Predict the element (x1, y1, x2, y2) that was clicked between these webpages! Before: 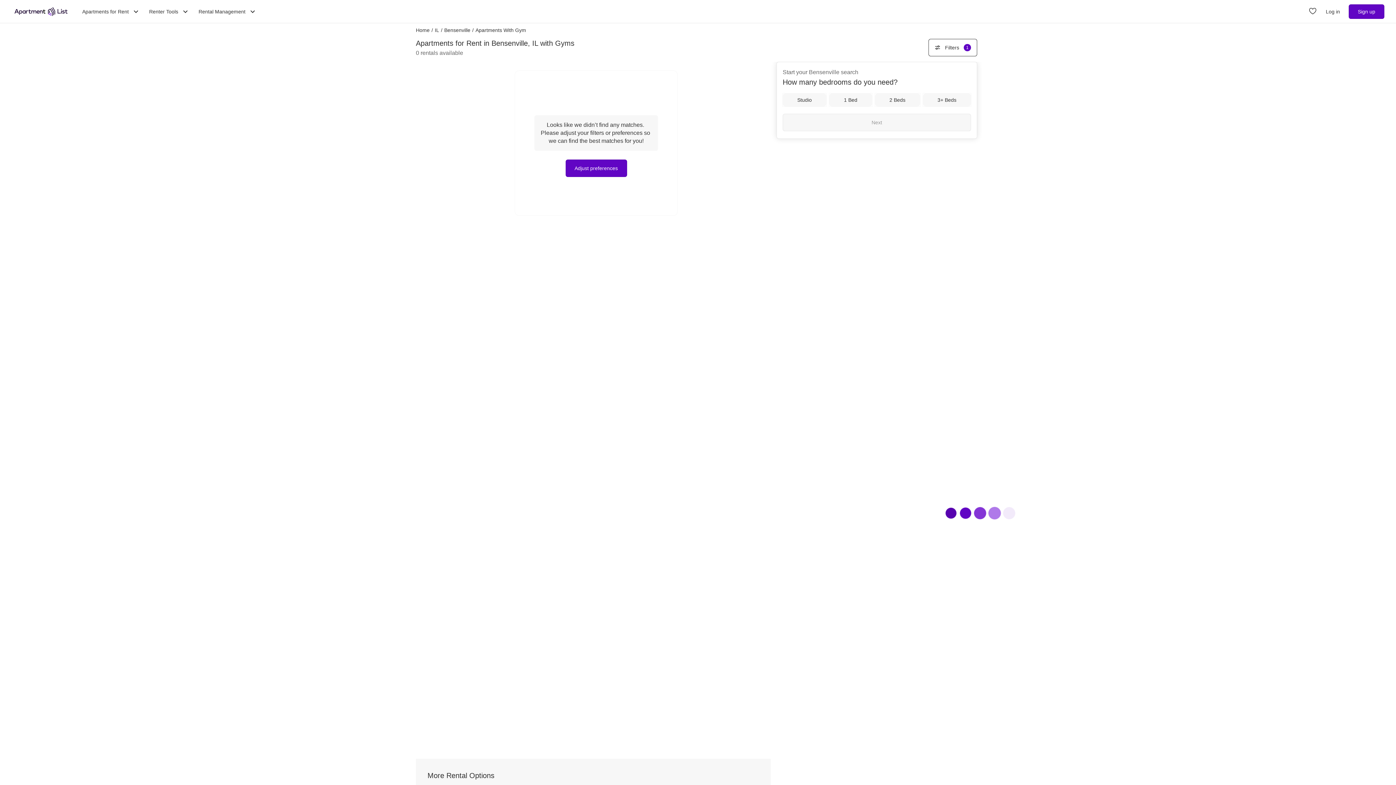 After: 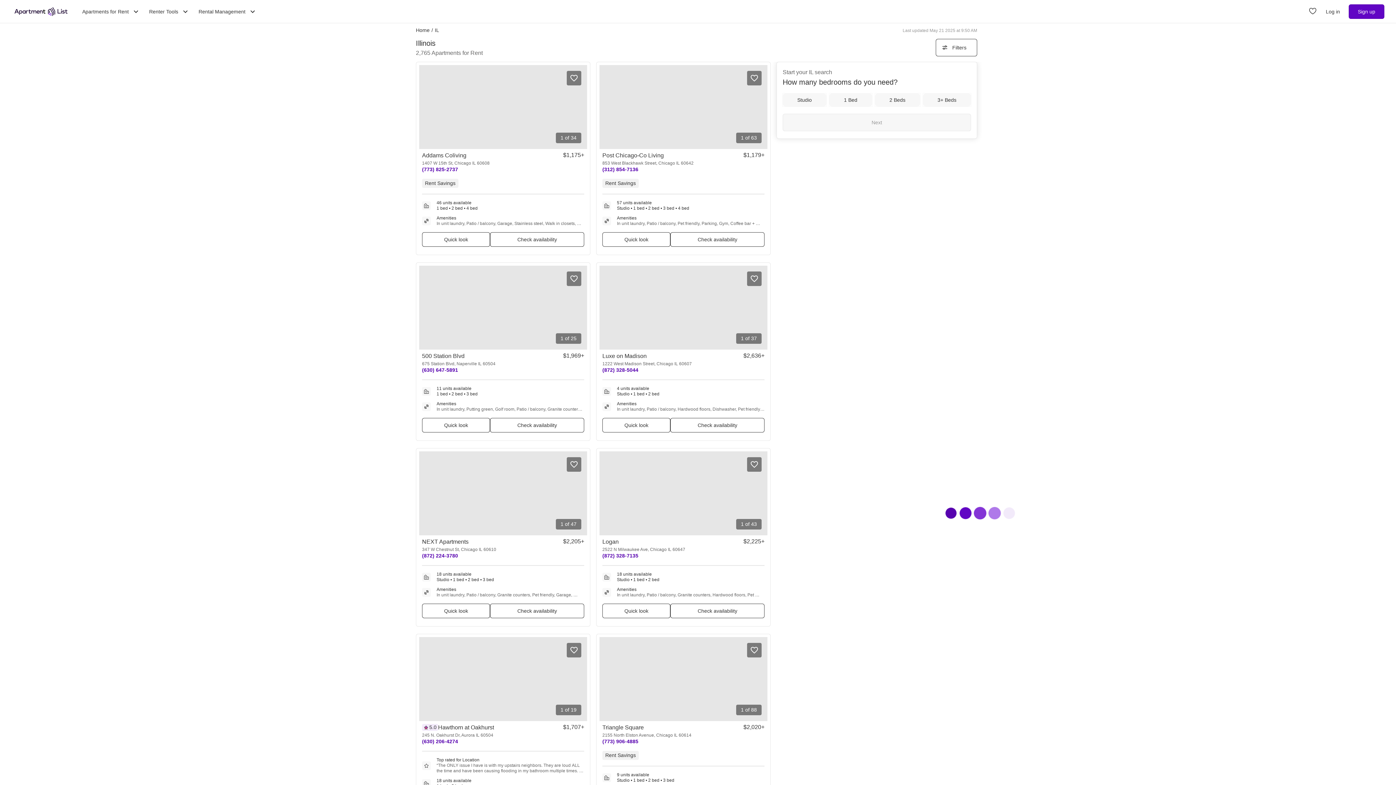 Action: label: IL bbox: (434, 26, 439, 34)